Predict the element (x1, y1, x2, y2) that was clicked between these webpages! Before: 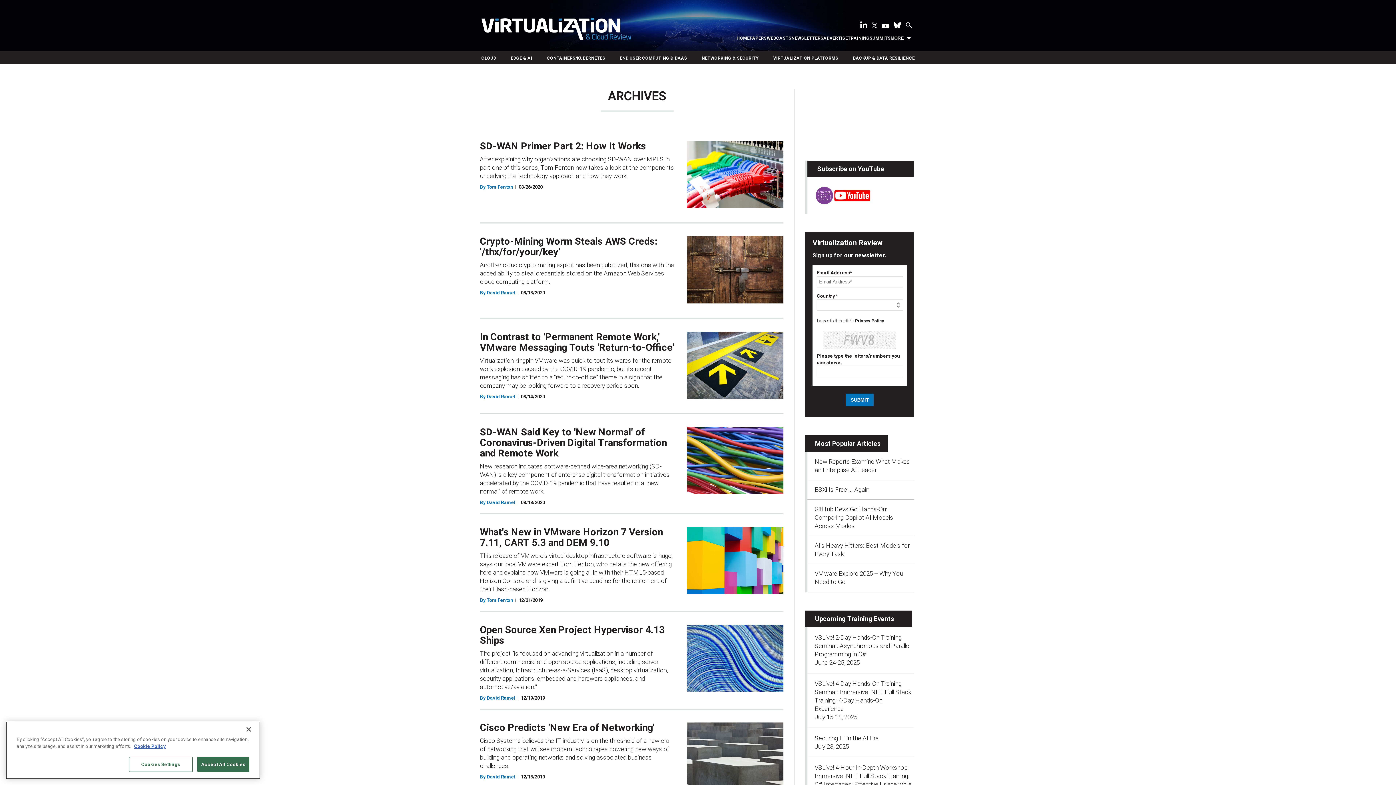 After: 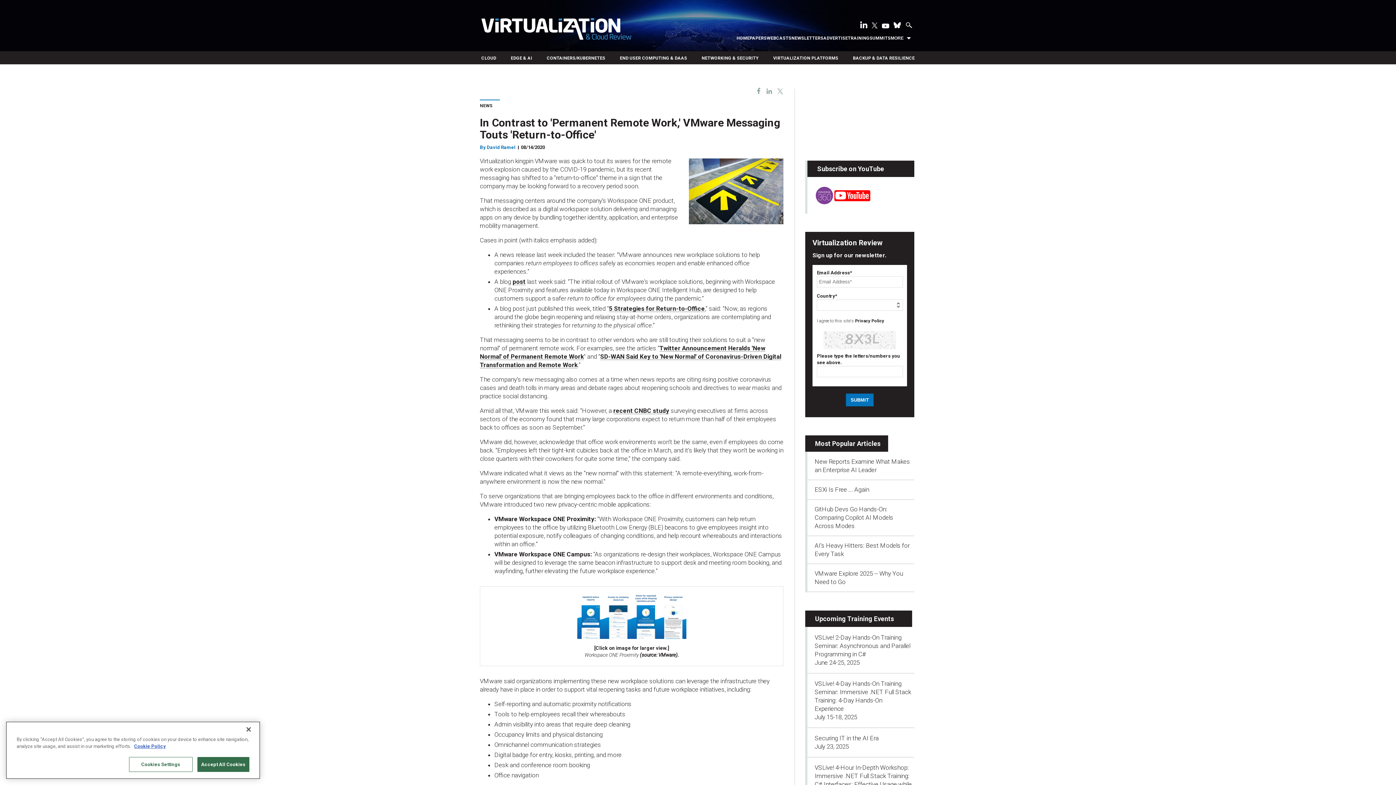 Action: label: In Contrast to 'Permanent Remote Work,' VMware Messaging Touts 'Return-to-Office' bbox: (480, 331, 674, 353)